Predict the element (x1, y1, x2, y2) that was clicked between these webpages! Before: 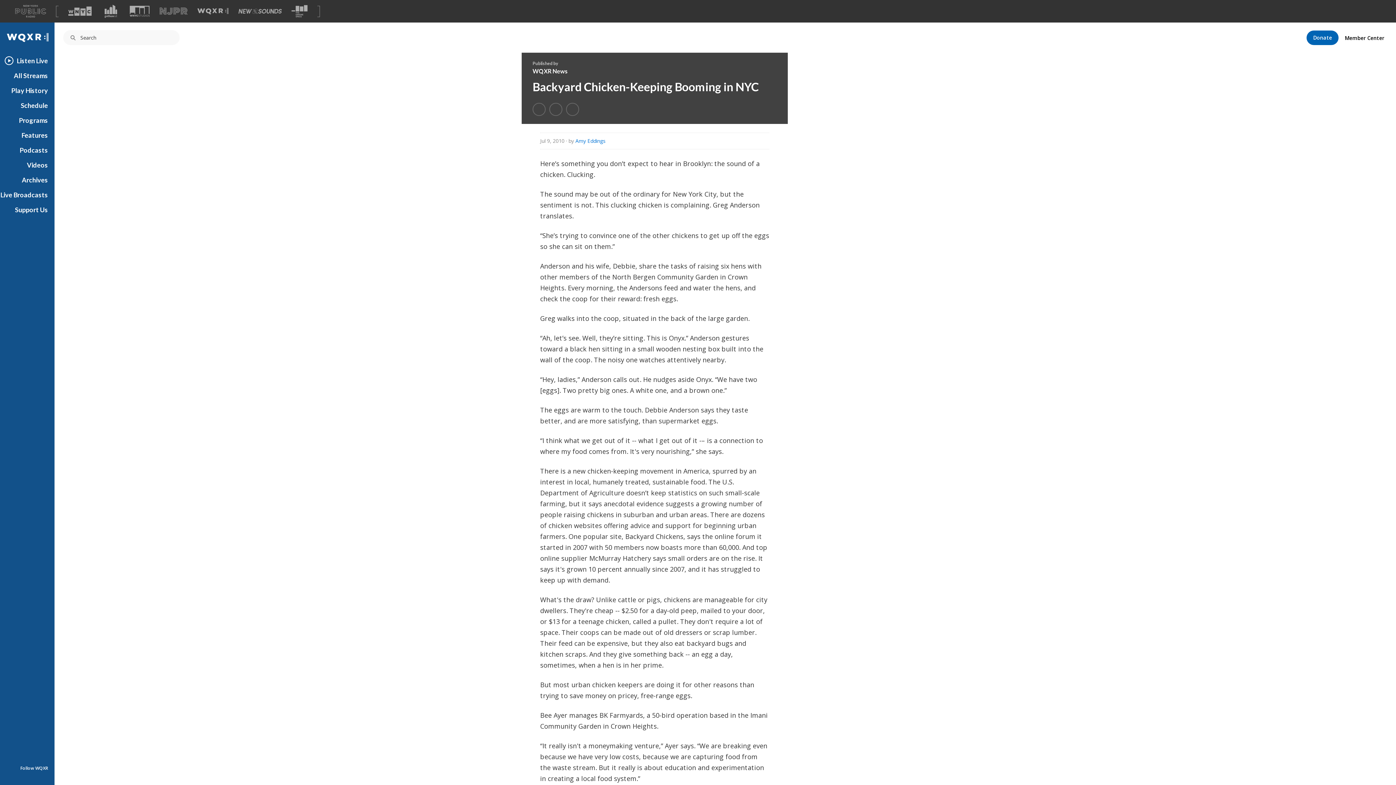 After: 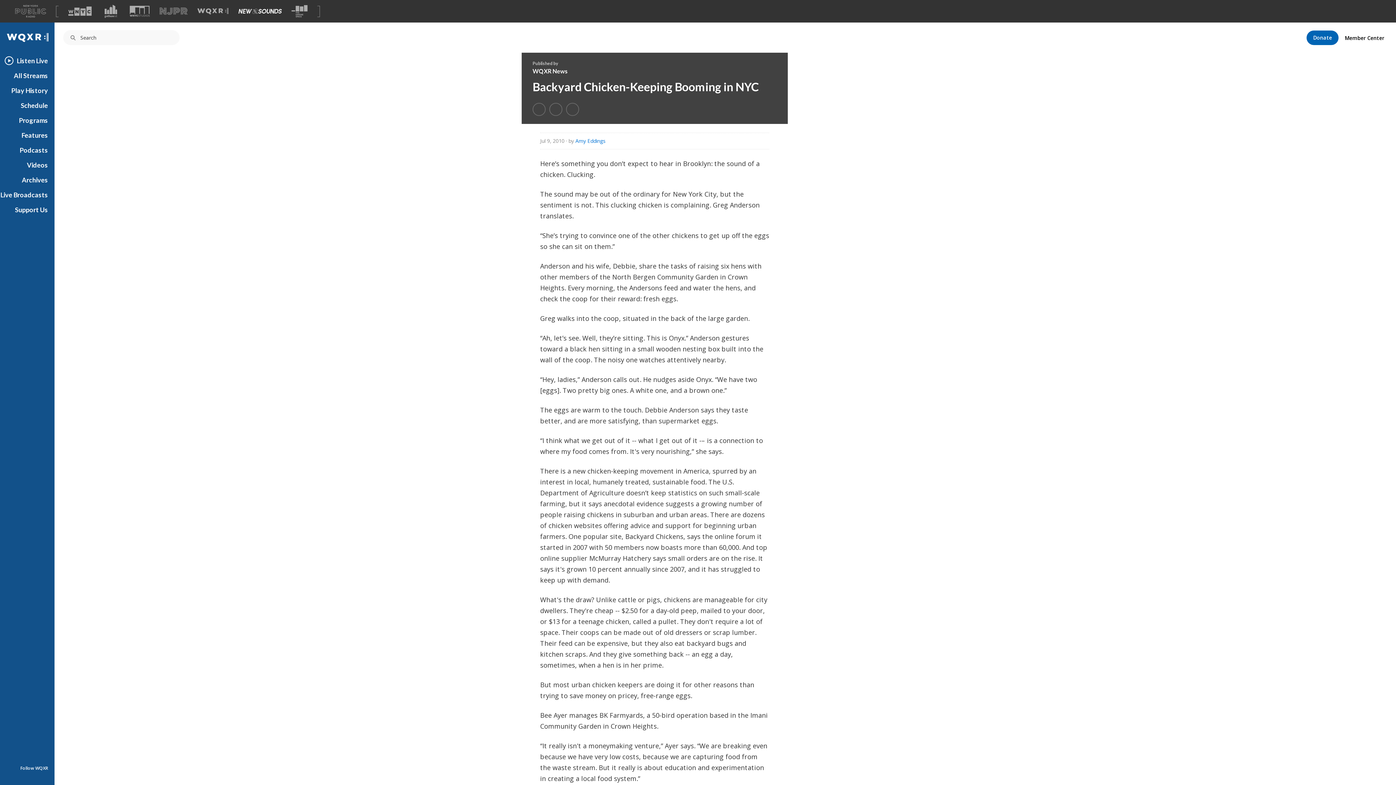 Action: bbox: (238, 8, 281, 13) label: Visit New Sounds (Opens in new window)